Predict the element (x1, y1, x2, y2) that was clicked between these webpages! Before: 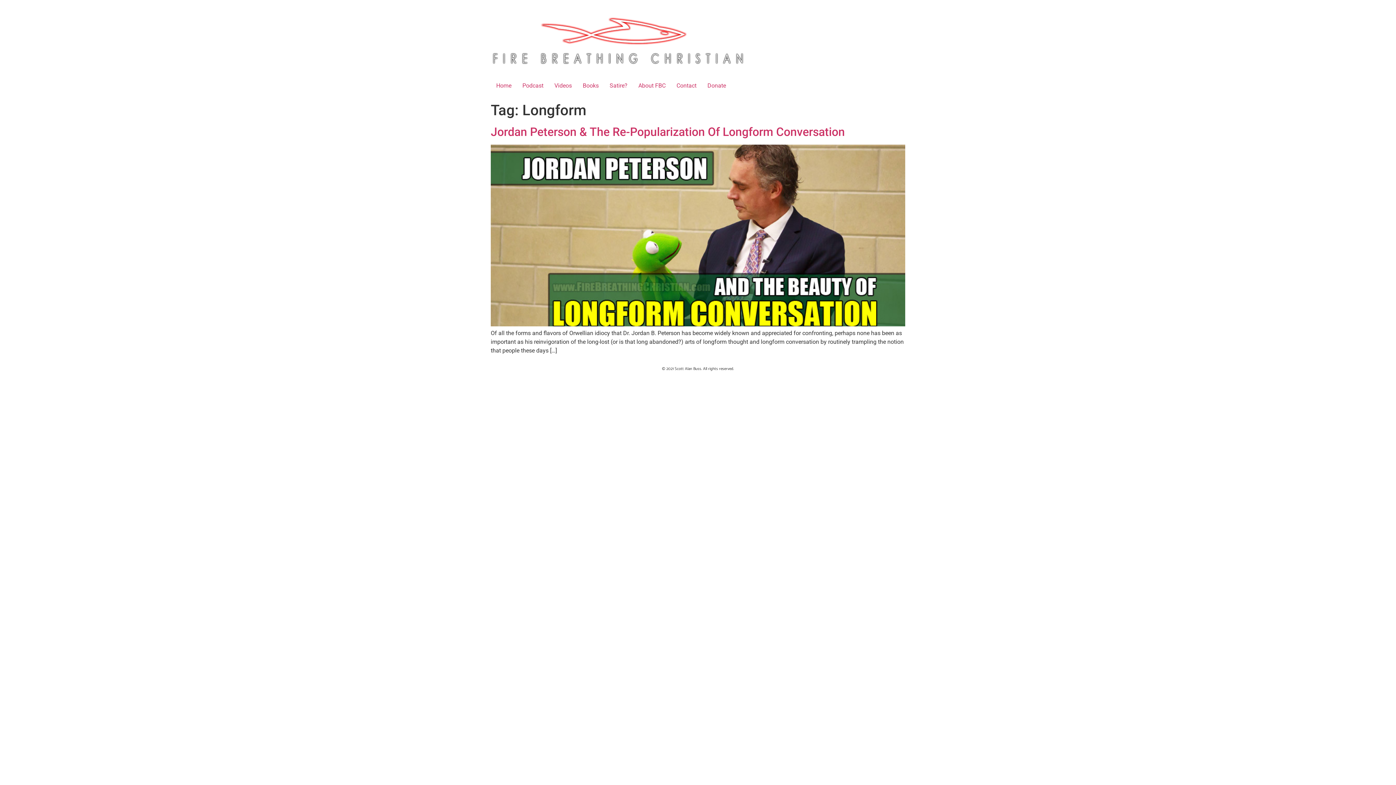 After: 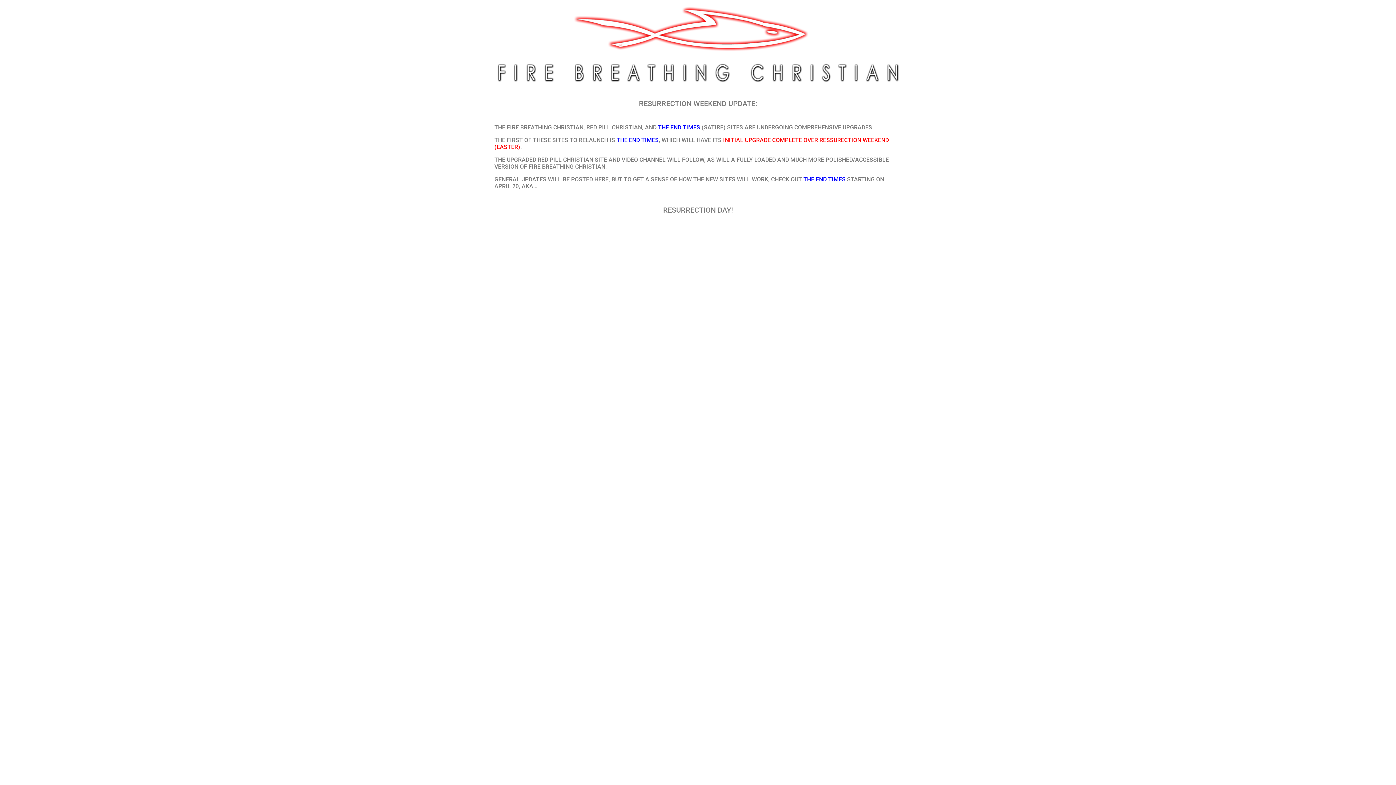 Action: bbox: (490, 5, 745, 78)